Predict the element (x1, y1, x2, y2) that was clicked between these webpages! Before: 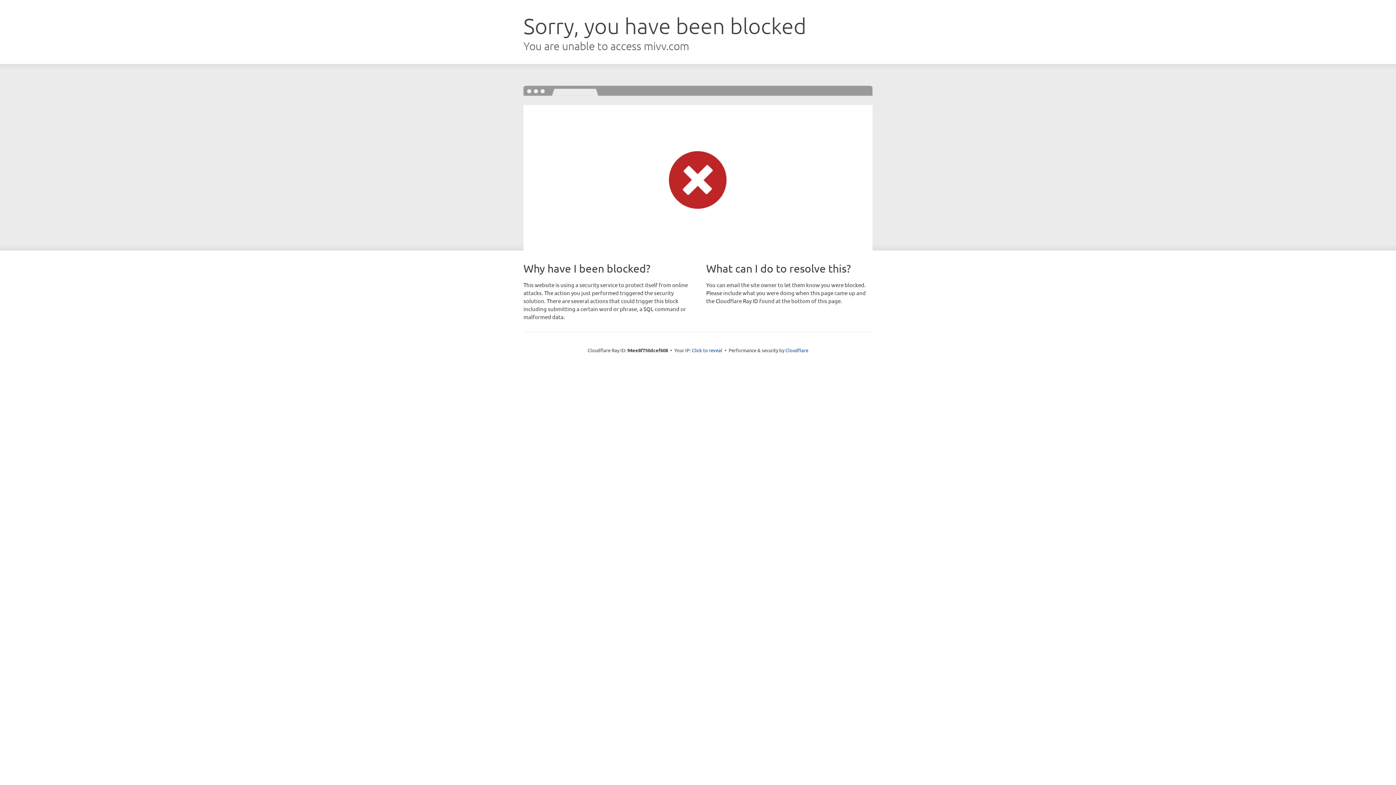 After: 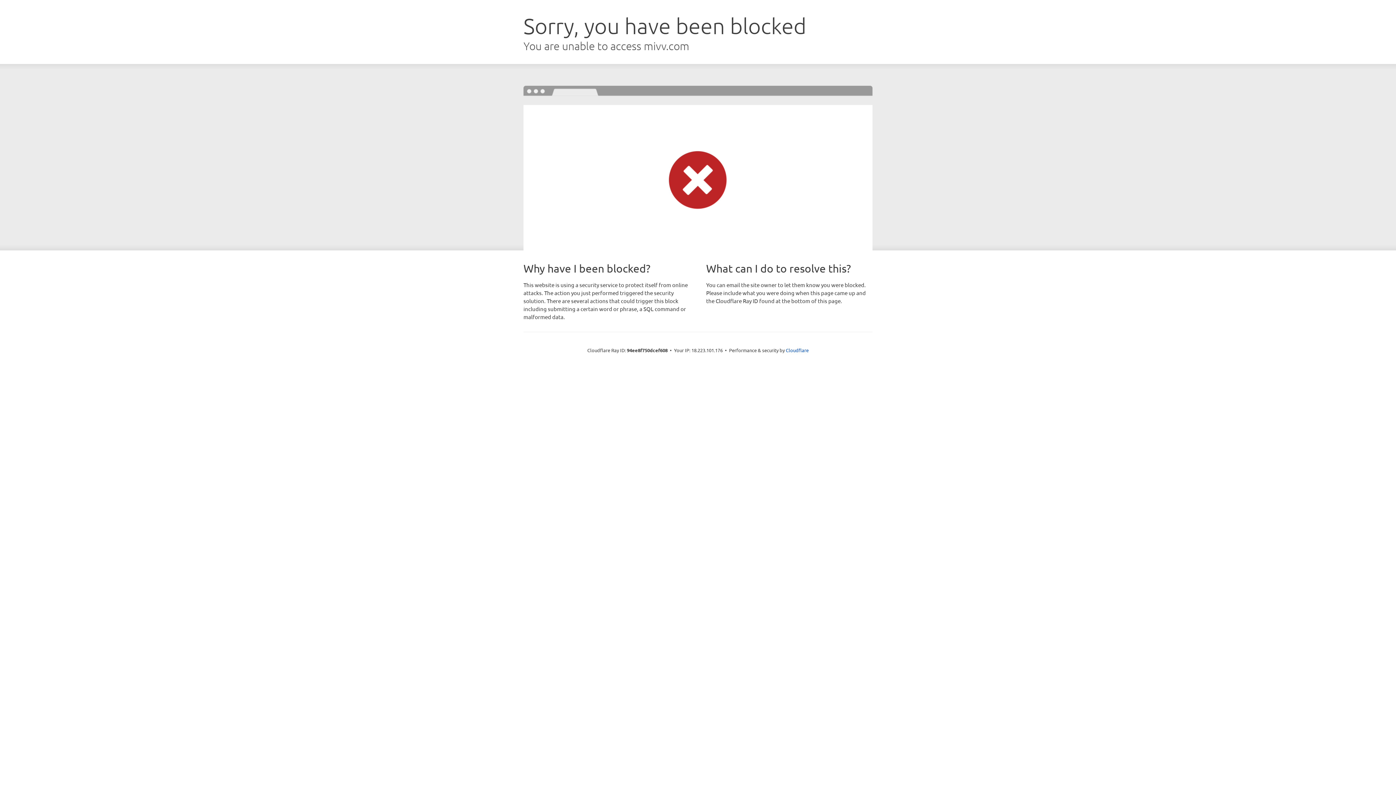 Action: label: Click to reveal bbox: (692, 346, 722, 353)